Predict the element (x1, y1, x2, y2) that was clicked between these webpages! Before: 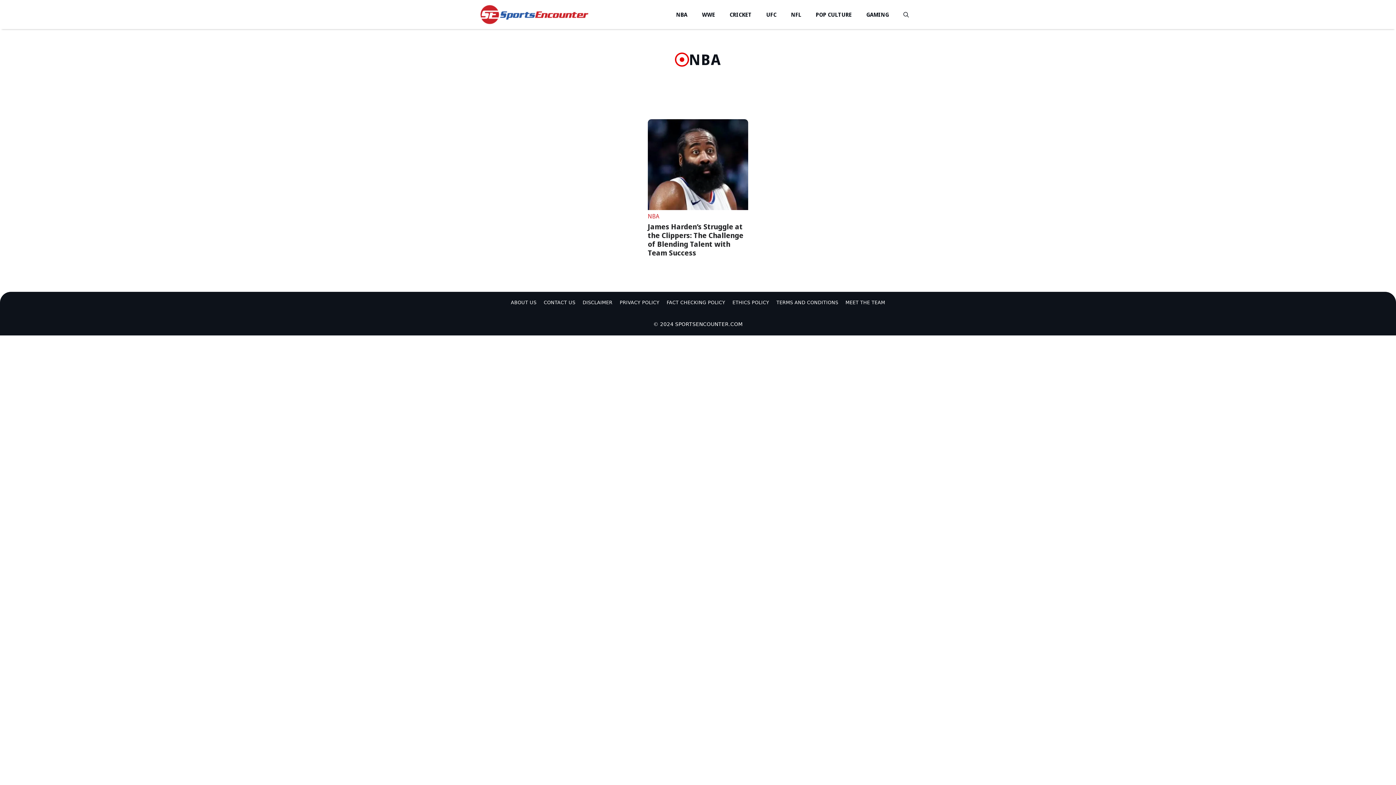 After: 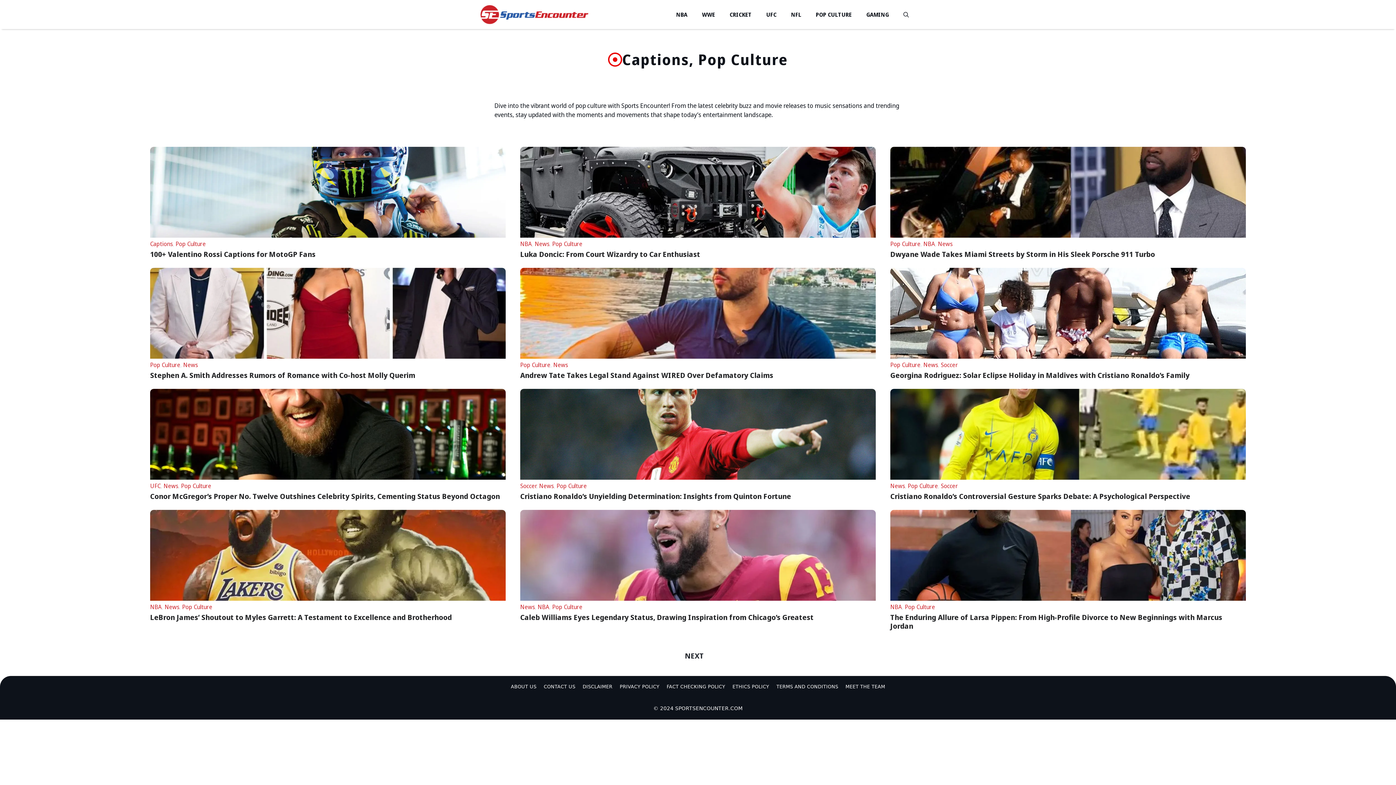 Action: label: POP CULTURE bbox: (808, 3, 859, 25)